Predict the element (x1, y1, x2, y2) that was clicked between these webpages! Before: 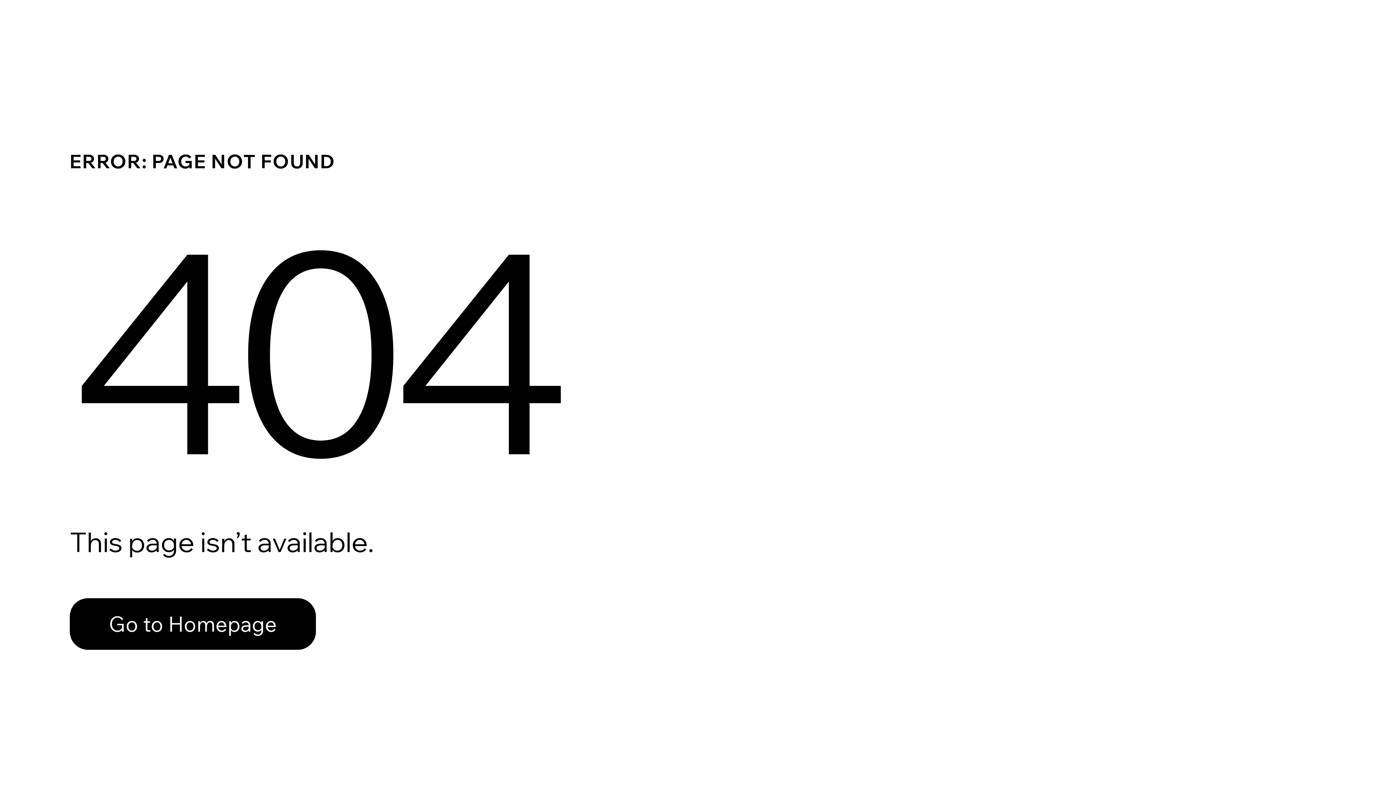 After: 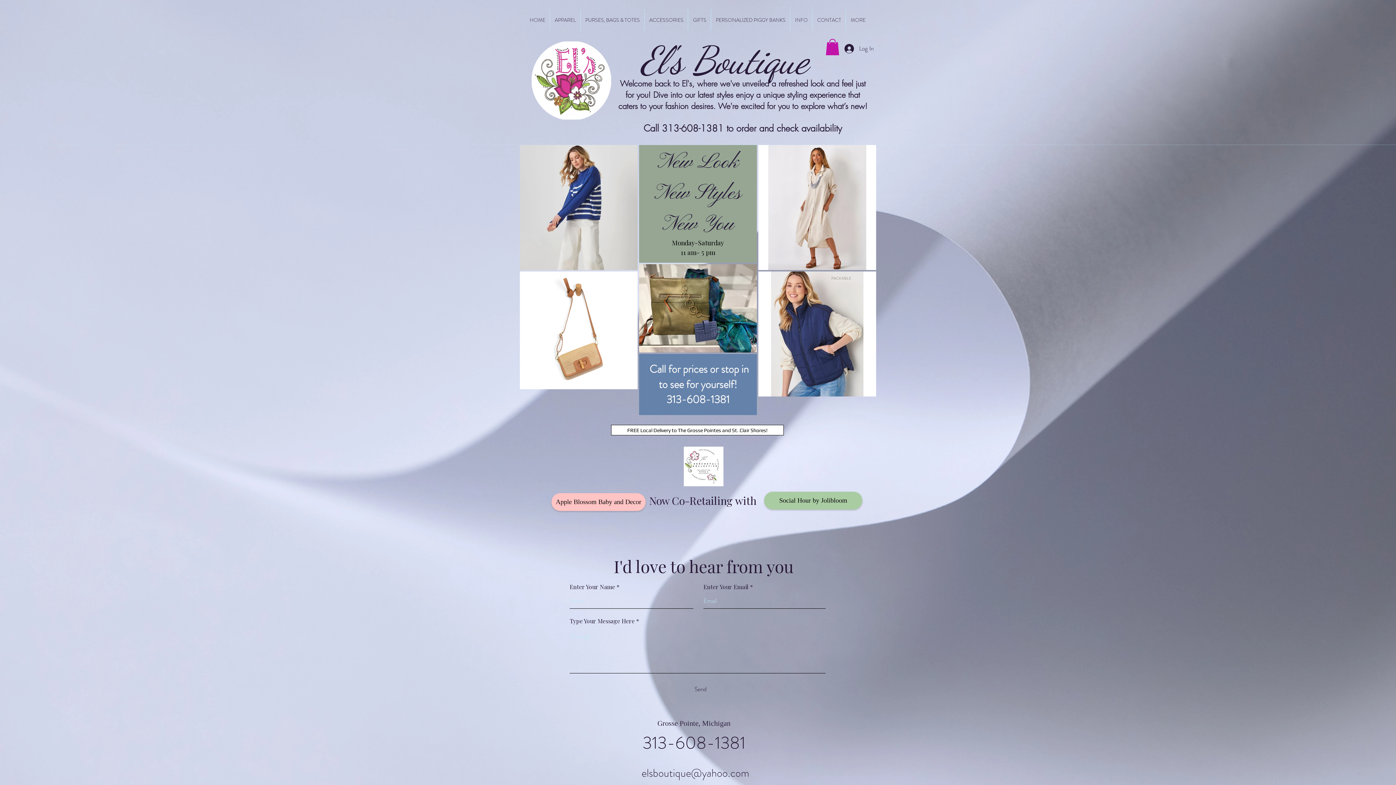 Action: label: Go to Homepage bbox: (69, 598, 316, 650)